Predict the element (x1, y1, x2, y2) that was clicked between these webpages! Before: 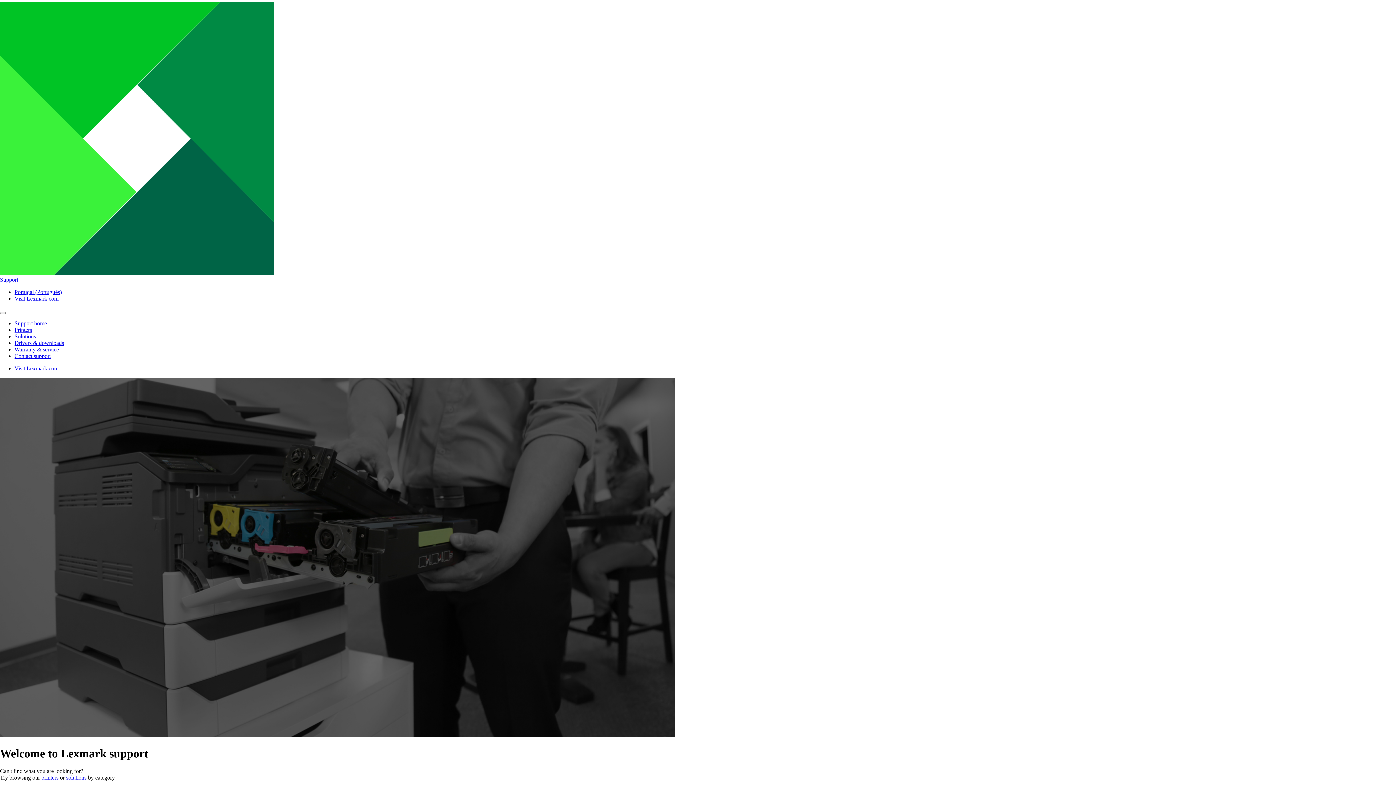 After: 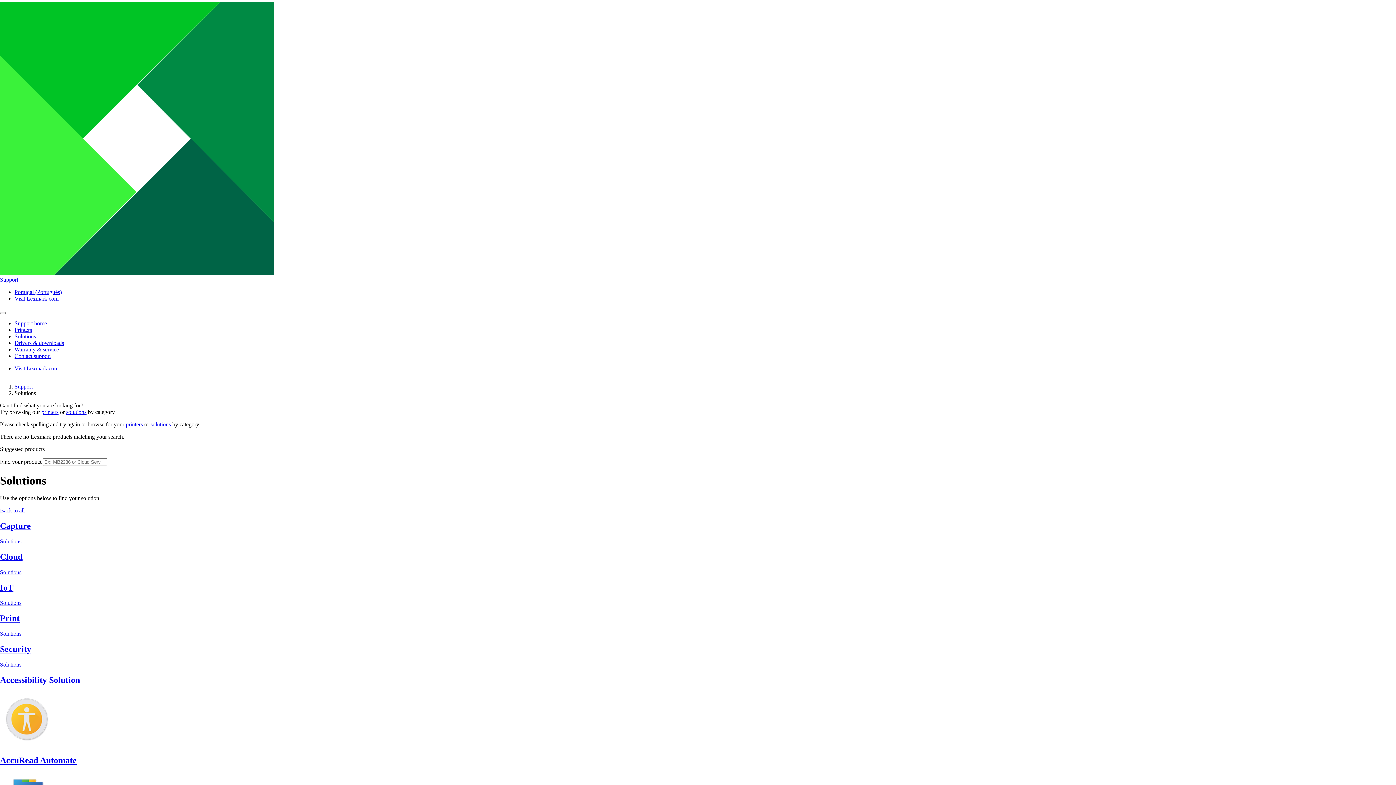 Action: label: solutions bbox: (66, 774, 86, 781)